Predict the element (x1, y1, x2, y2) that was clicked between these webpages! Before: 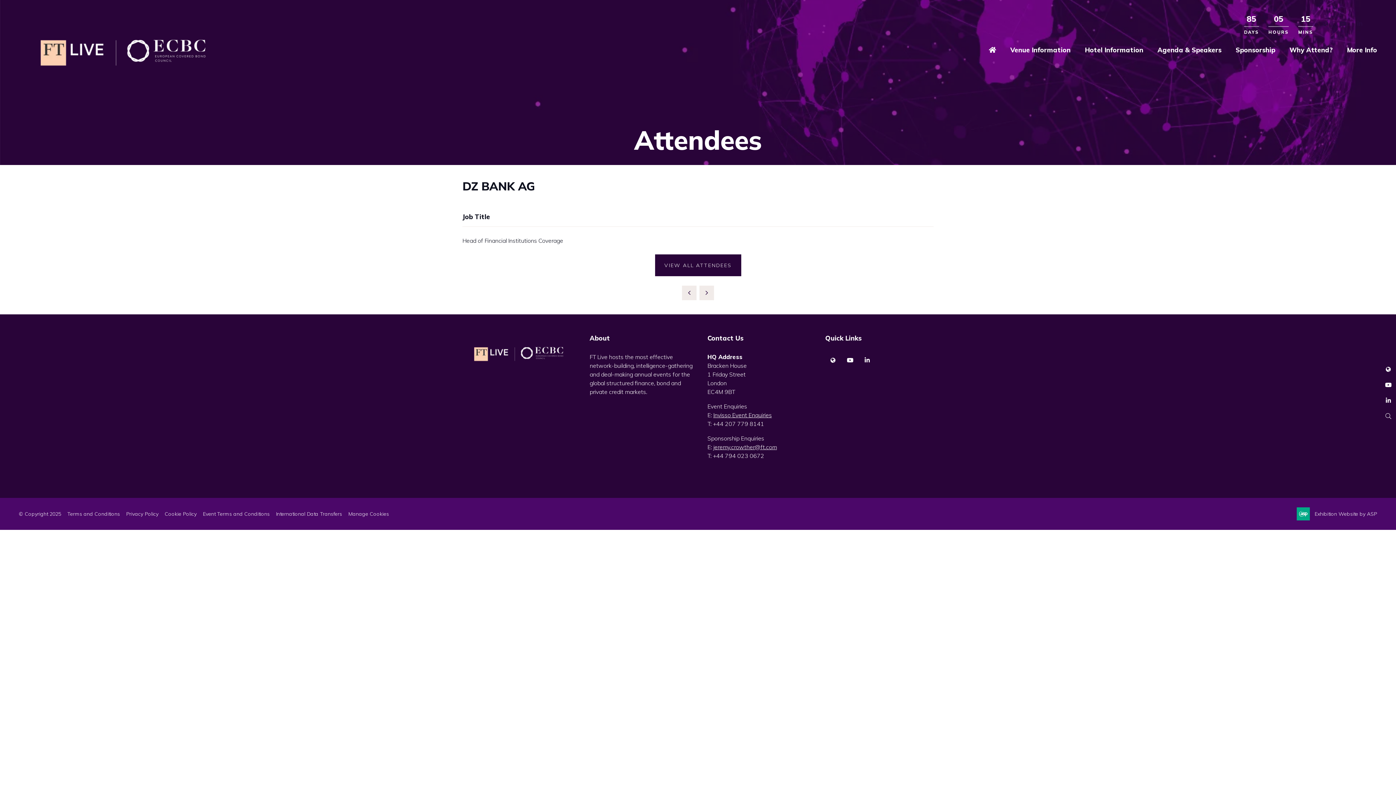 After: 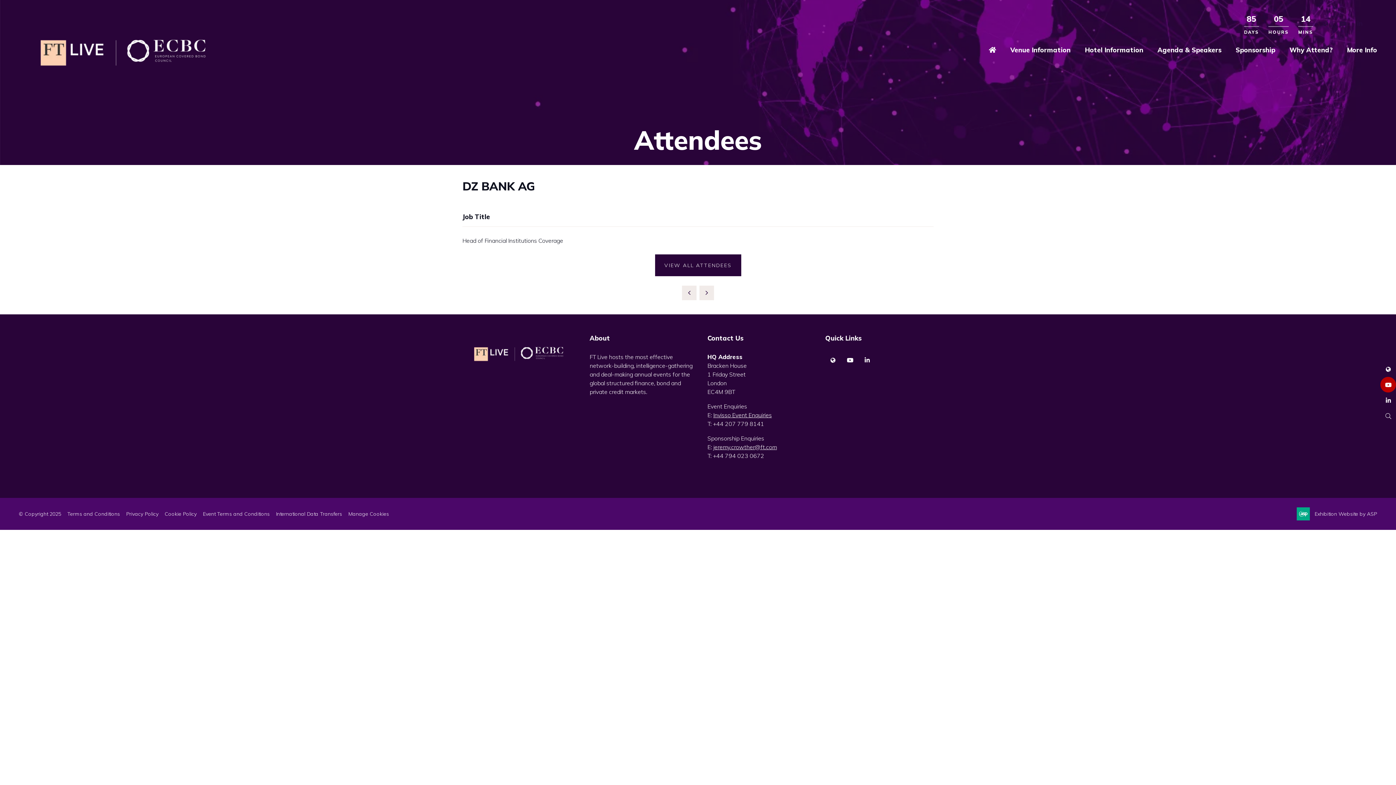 Action: label: YouTube bbox: (1380, 377, 1396, 392)